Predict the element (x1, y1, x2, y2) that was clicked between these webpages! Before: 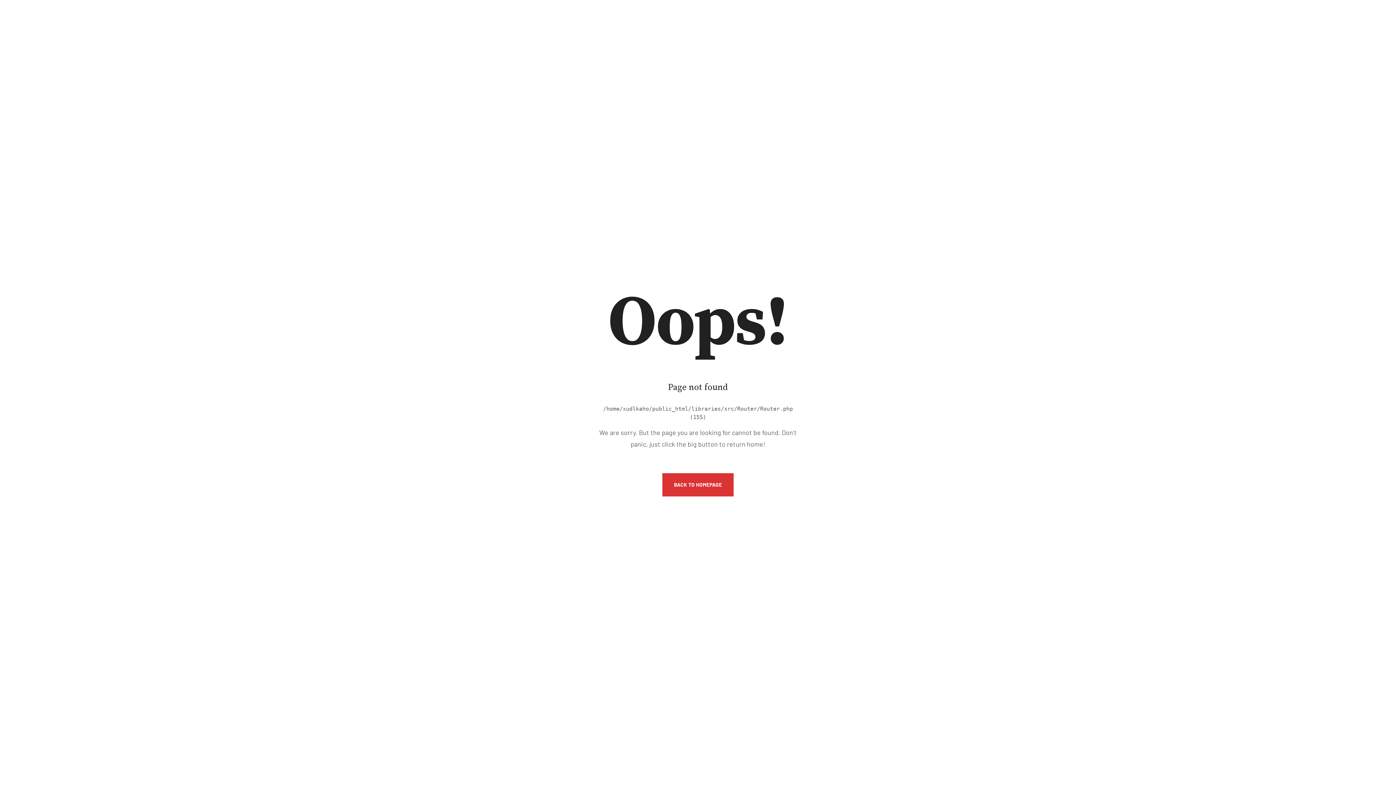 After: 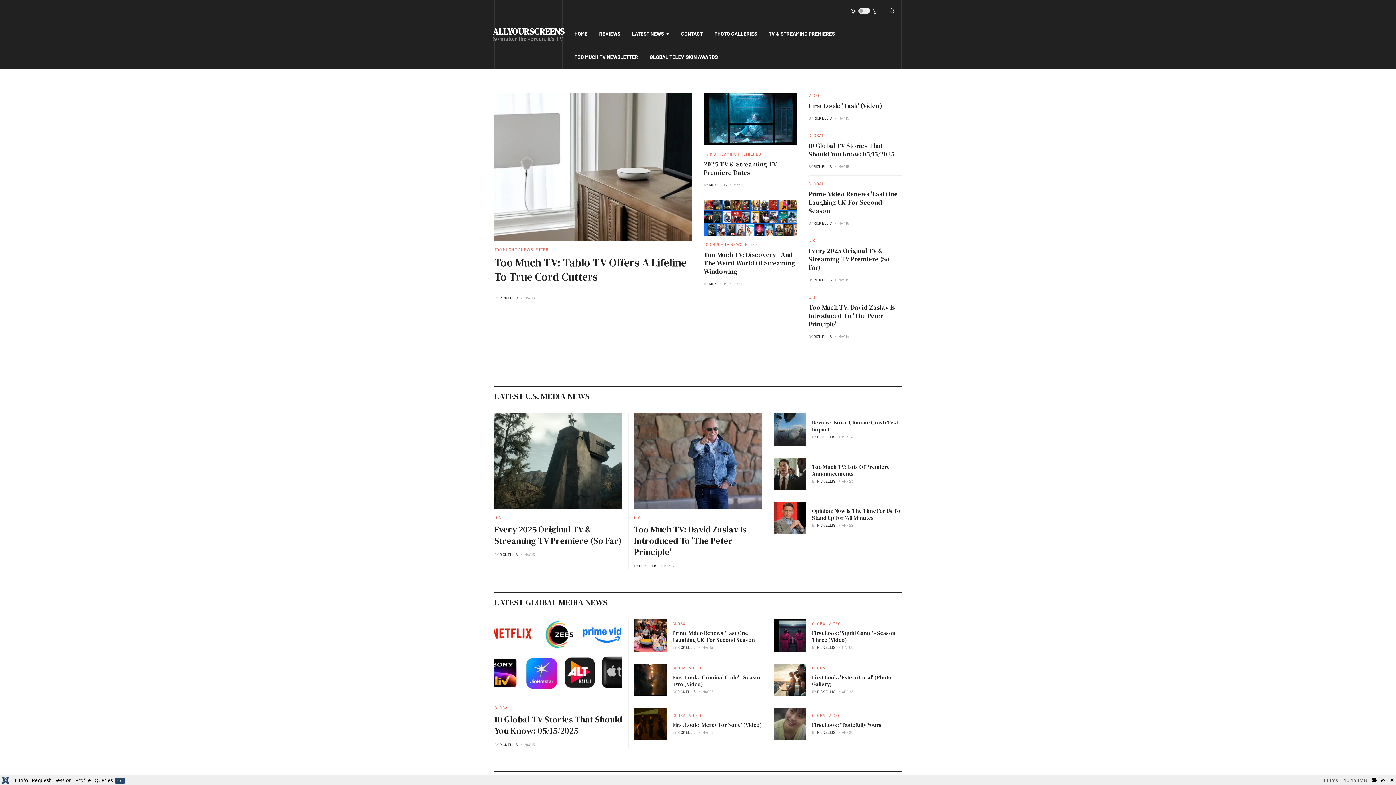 Action: label: BACK TO HOMEPAGE bbox: (662, 473, 733, 496)